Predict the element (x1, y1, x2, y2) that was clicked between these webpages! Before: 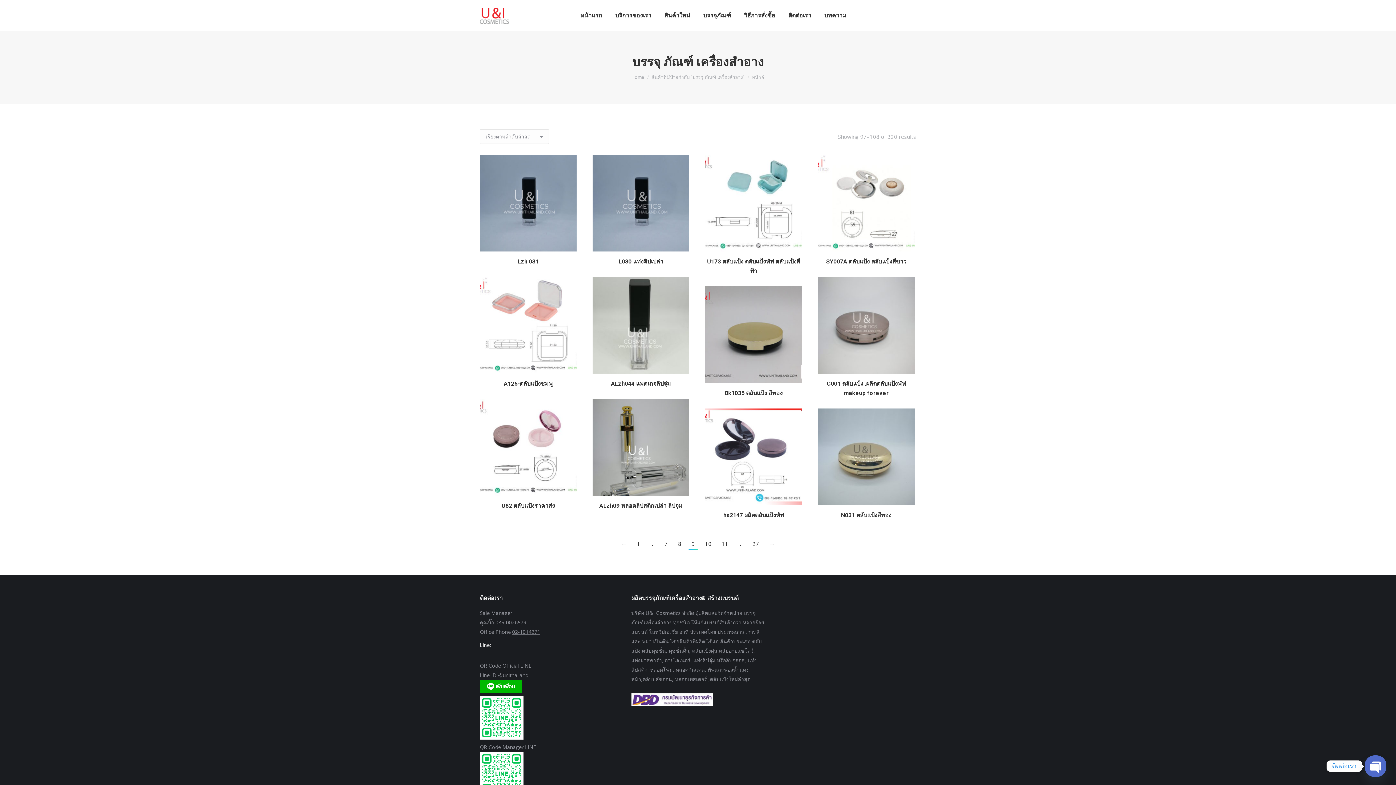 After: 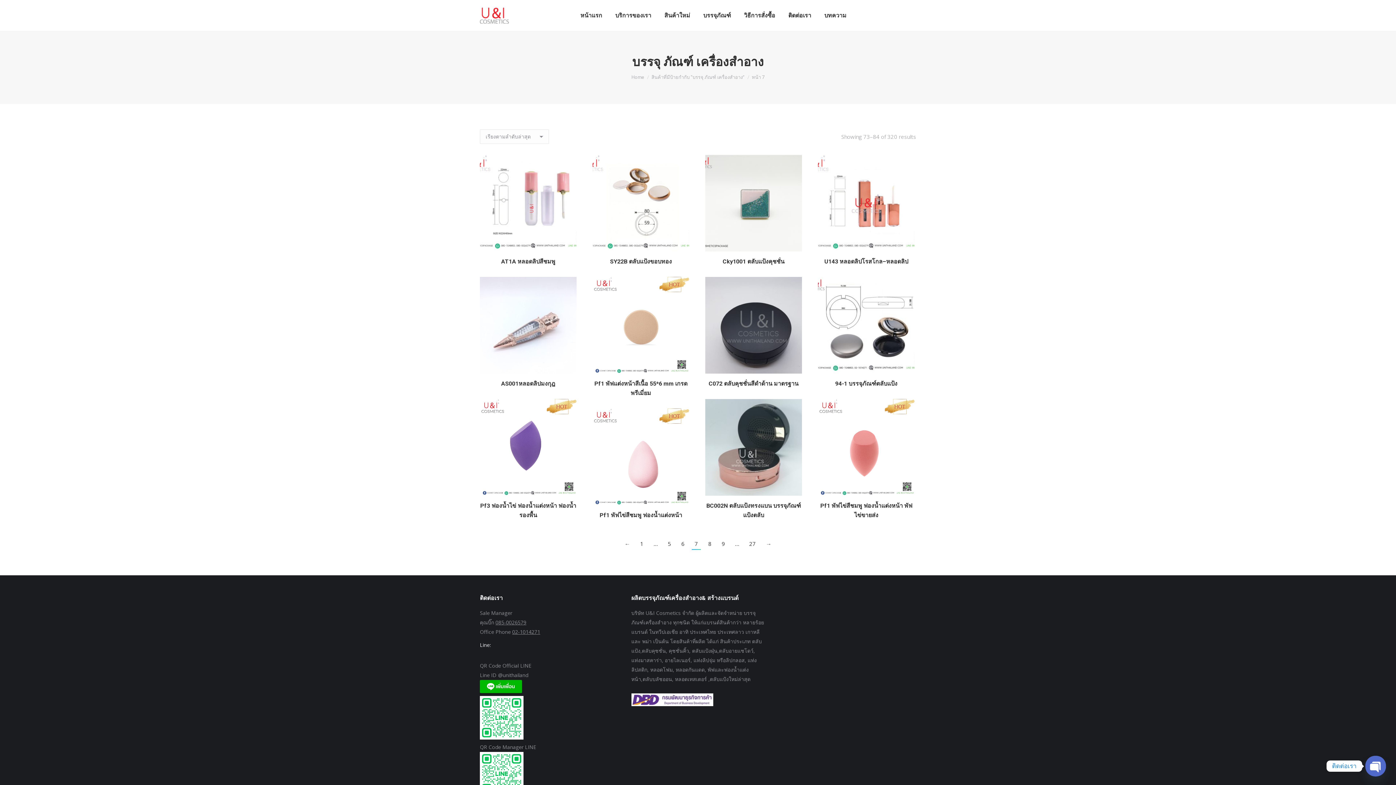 Action: label: 7 bbox: (661, 538, 670, 549)